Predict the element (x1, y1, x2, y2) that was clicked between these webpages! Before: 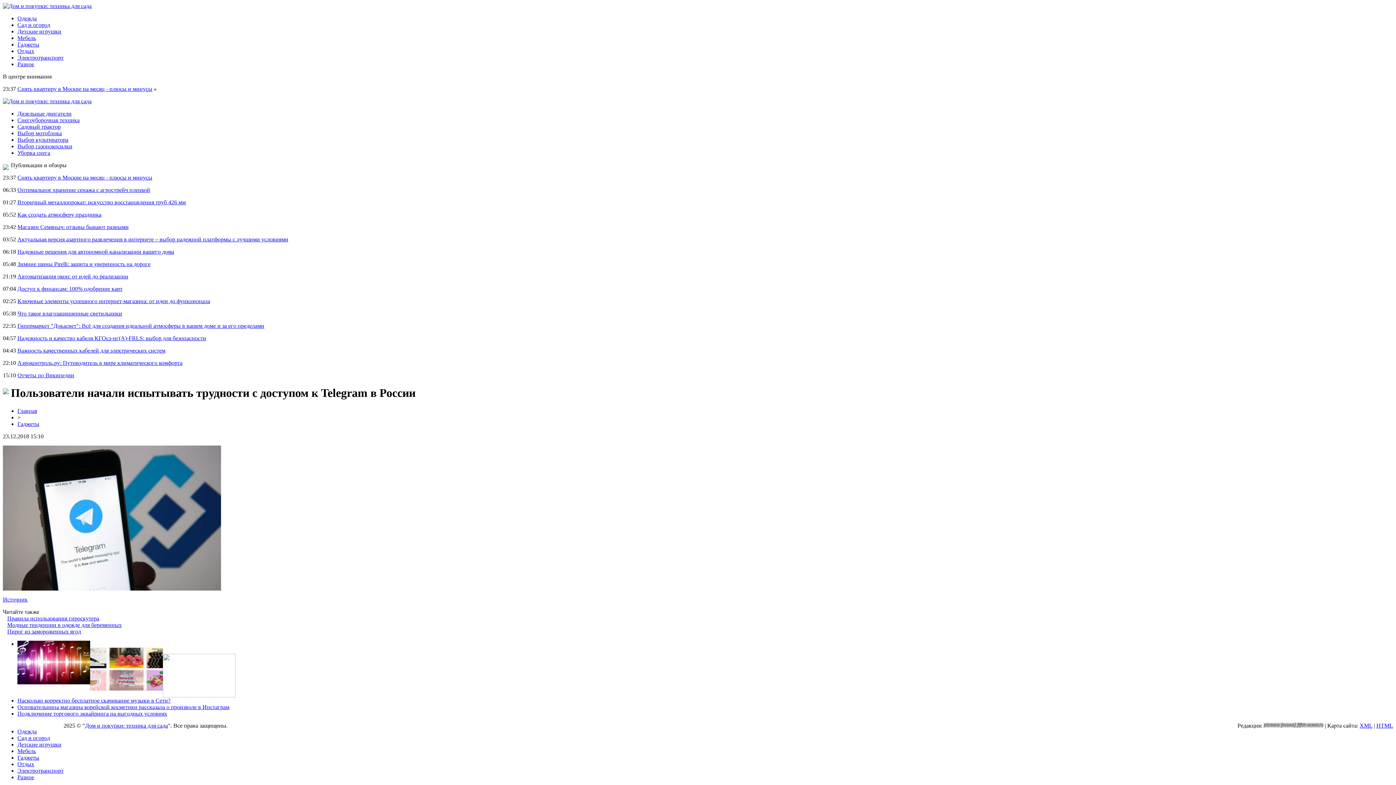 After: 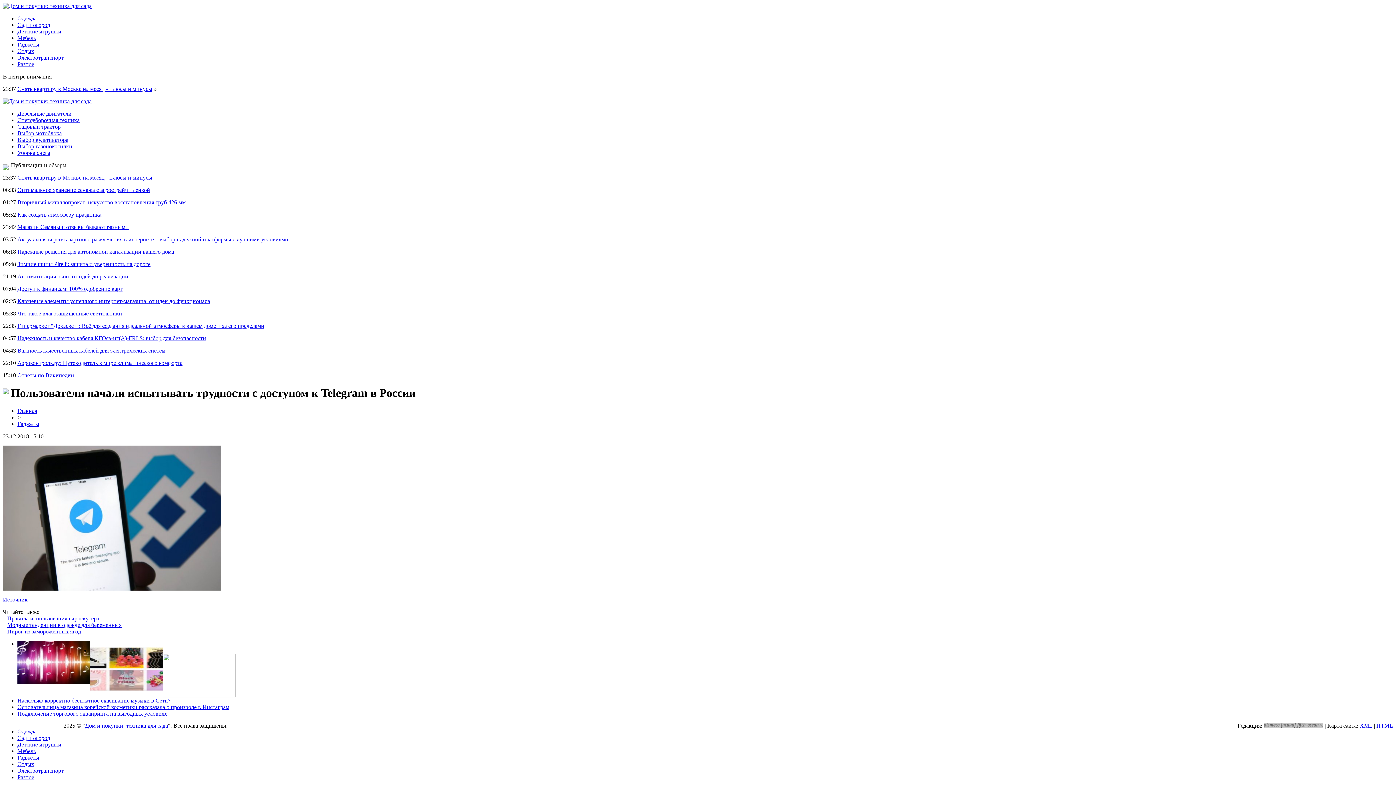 Action: bbox: (2, 596, 27, 602) label: Источник